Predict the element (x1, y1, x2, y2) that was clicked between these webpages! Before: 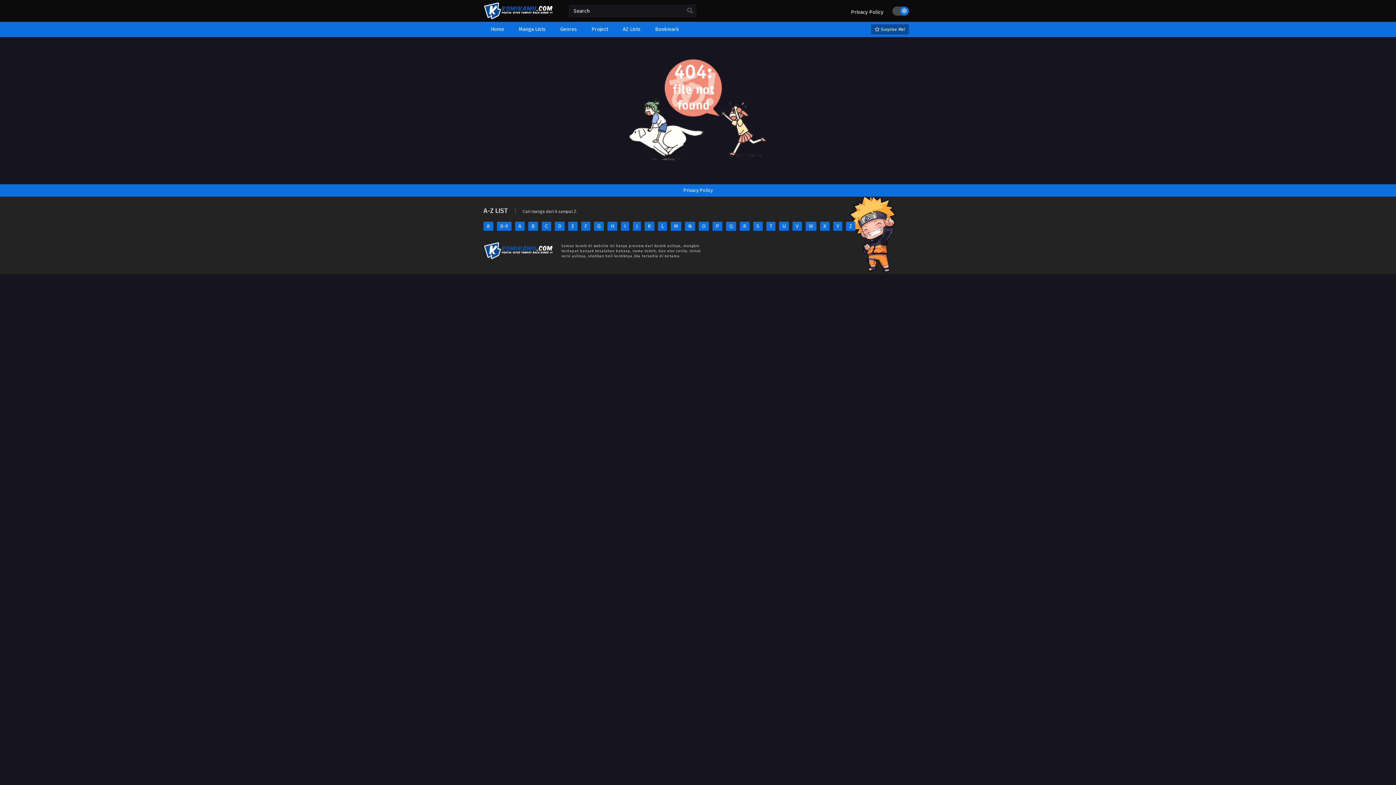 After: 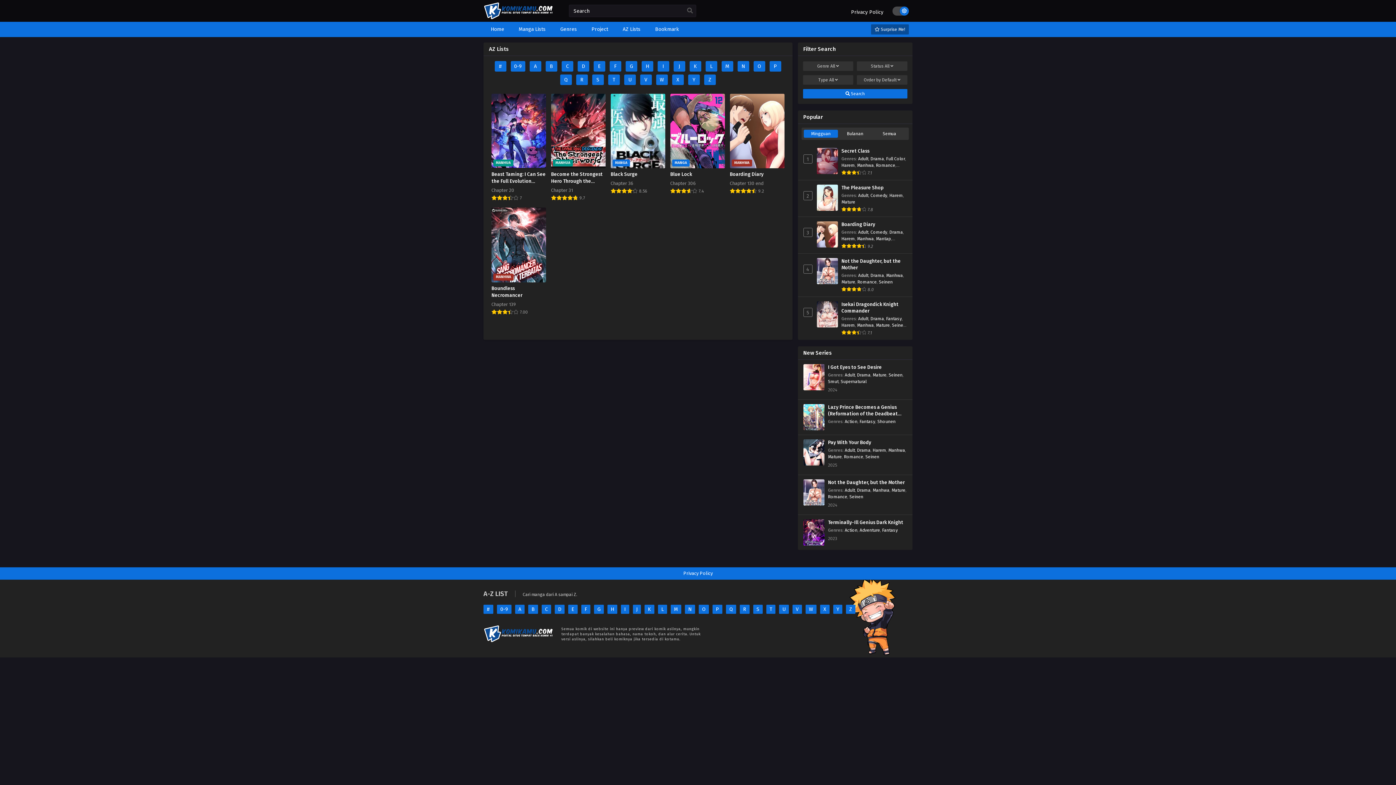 Action: bbox: (528, 221, 538, 230) label: B